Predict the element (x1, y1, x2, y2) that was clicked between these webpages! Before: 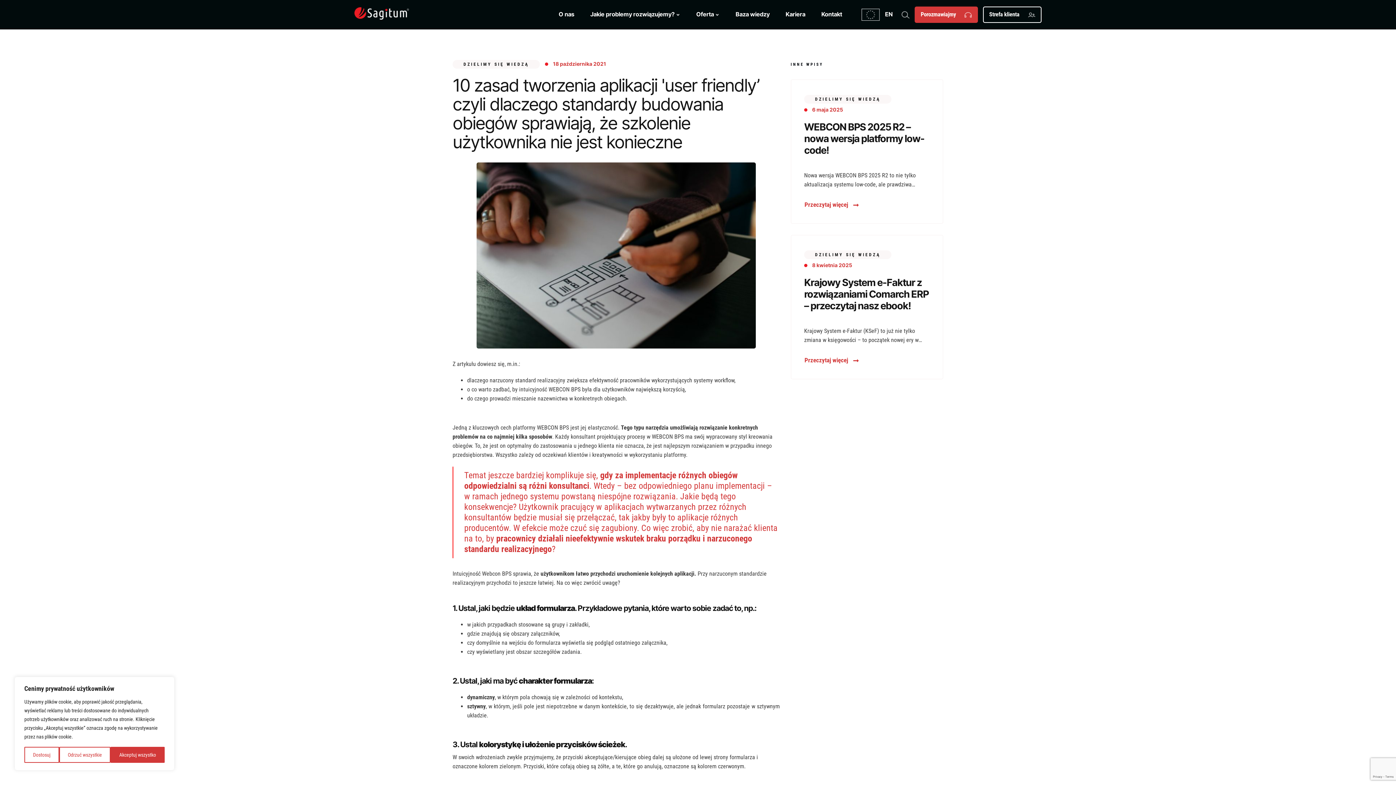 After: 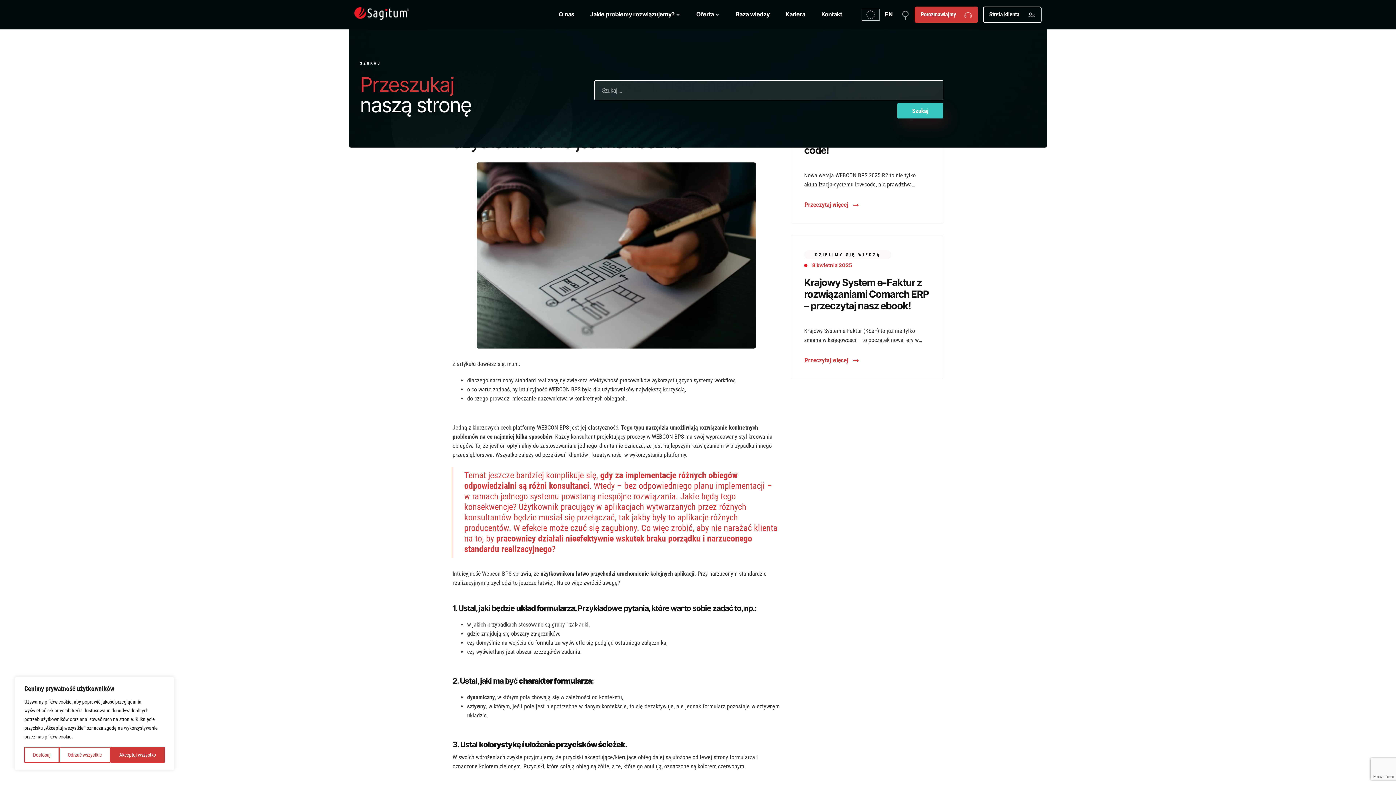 Action: bbox: (898, 3, 913, 26)